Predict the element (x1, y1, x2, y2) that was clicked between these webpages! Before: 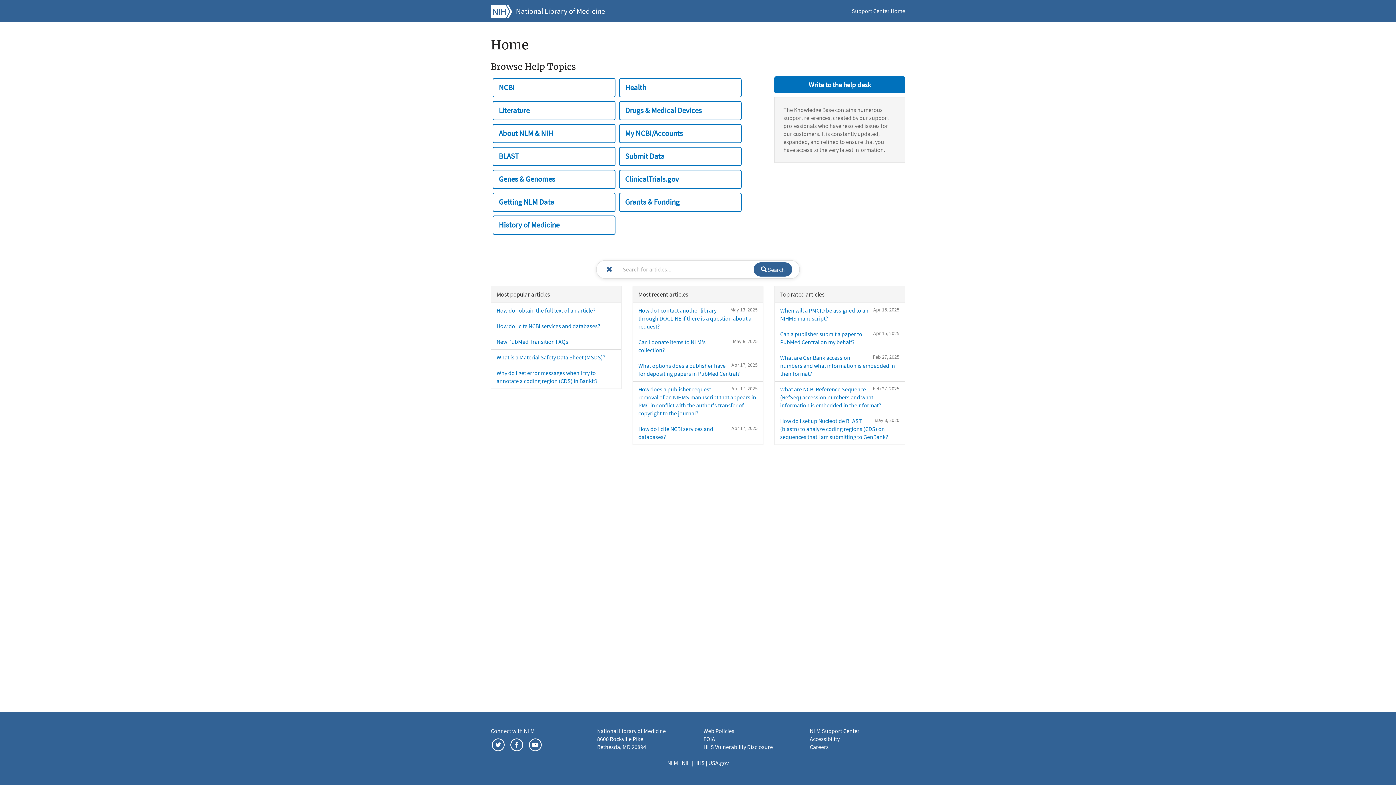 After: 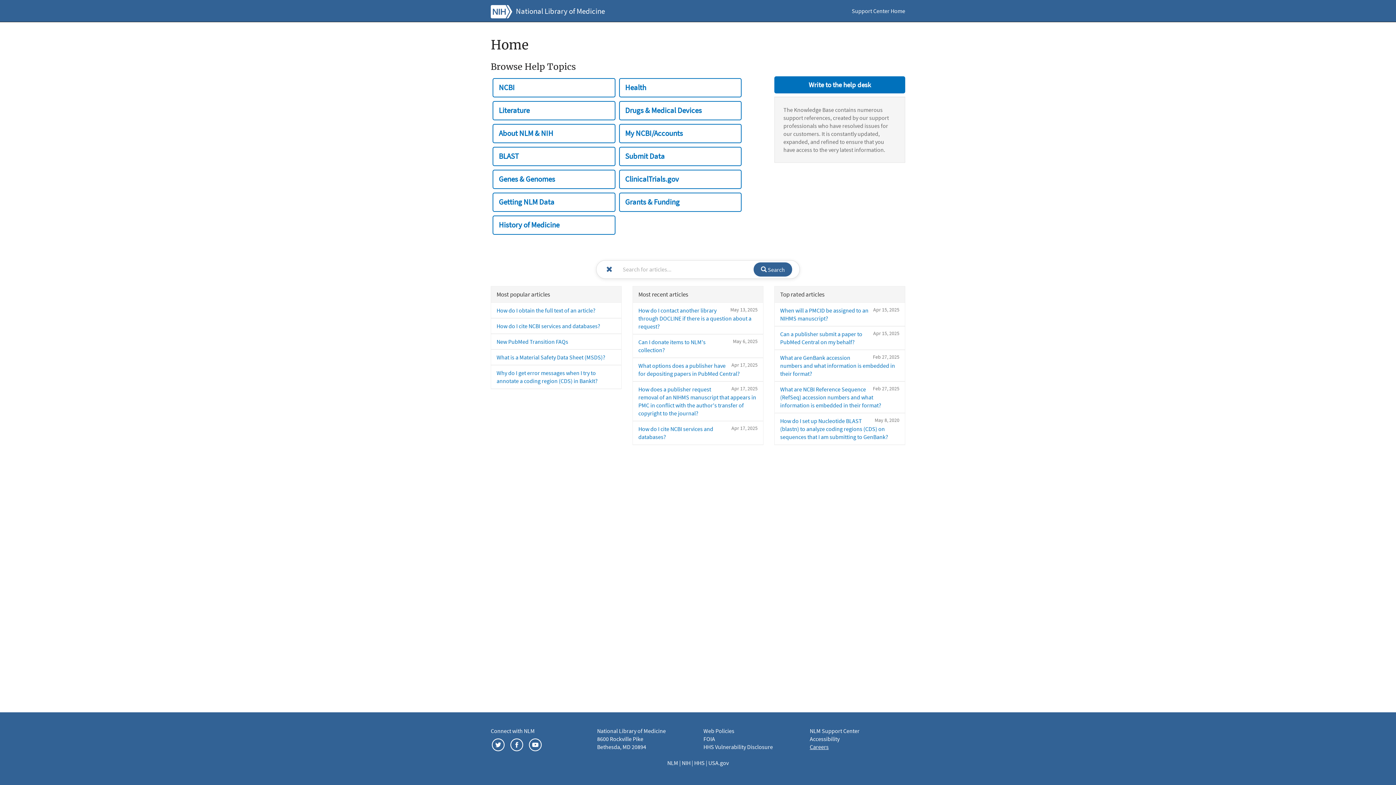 Action: label: Careers bbox: (810, 743, 828, 750)